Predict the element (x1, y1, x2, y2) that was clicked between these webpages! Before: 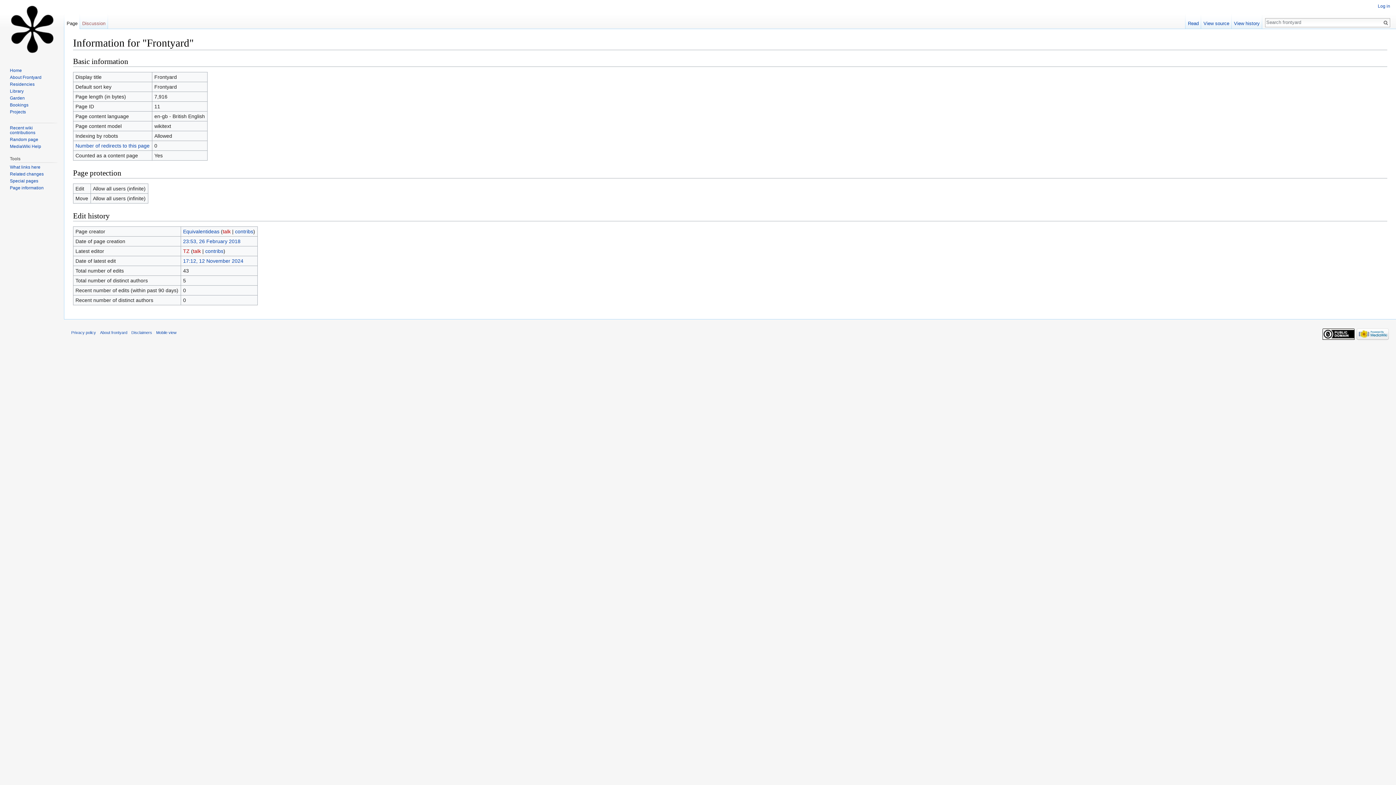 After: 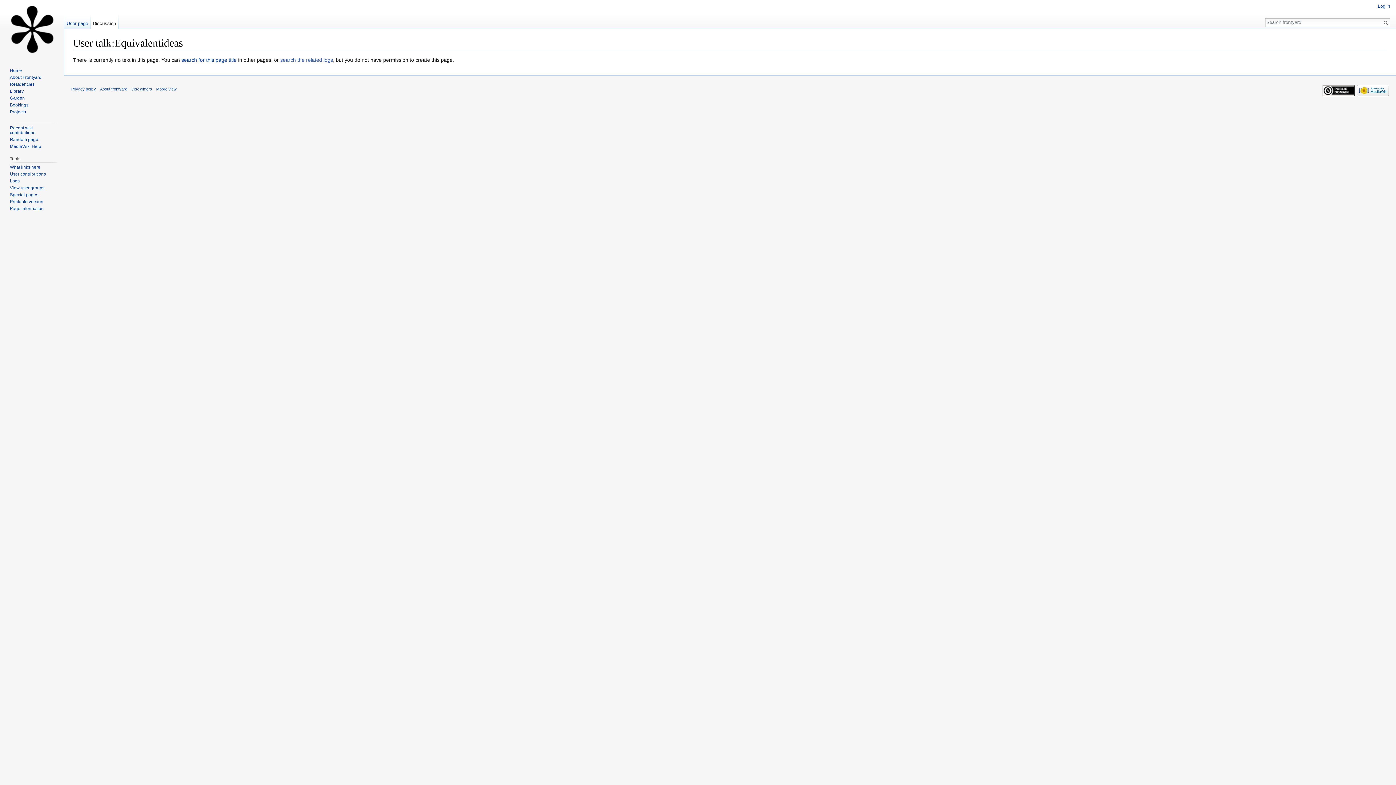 Action: bbox: (222, 228, 230, 234) label: talk